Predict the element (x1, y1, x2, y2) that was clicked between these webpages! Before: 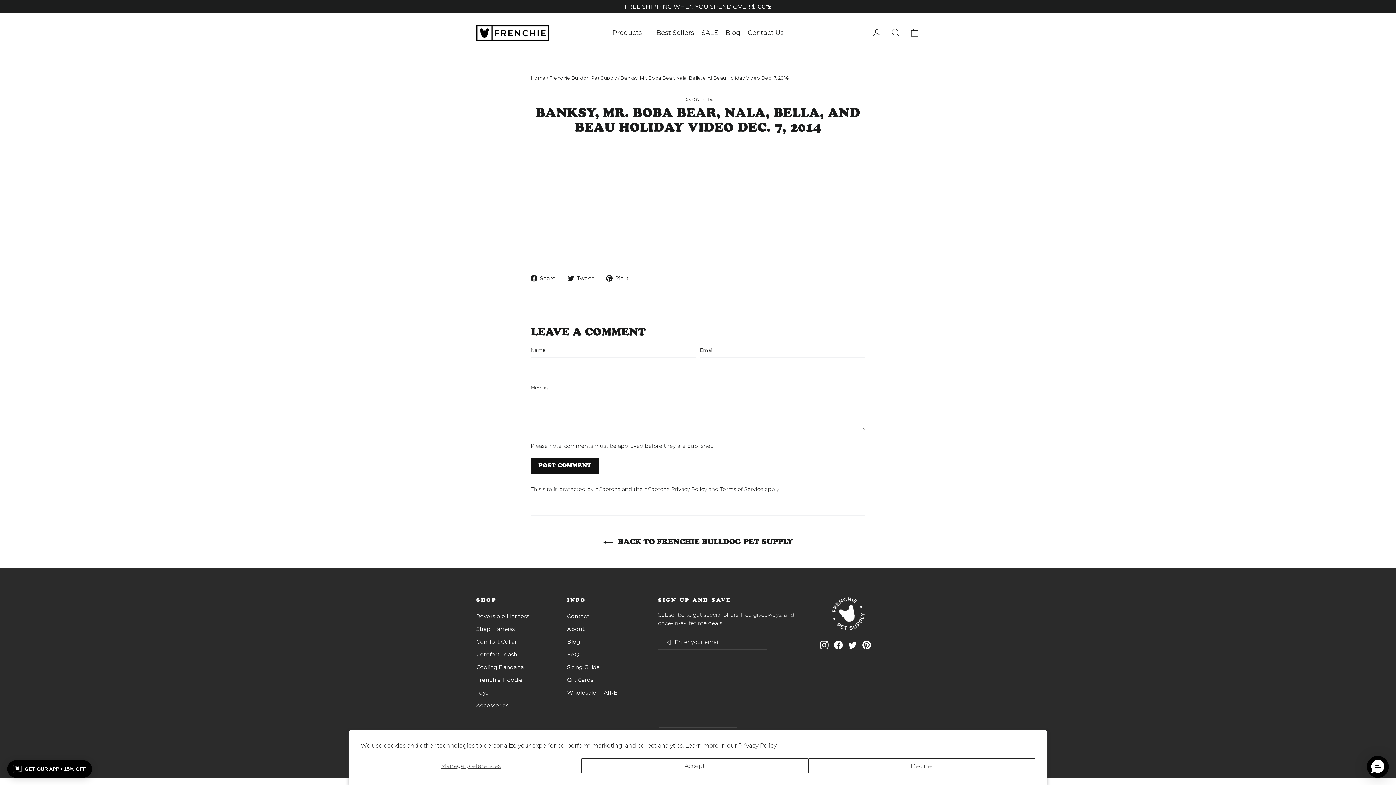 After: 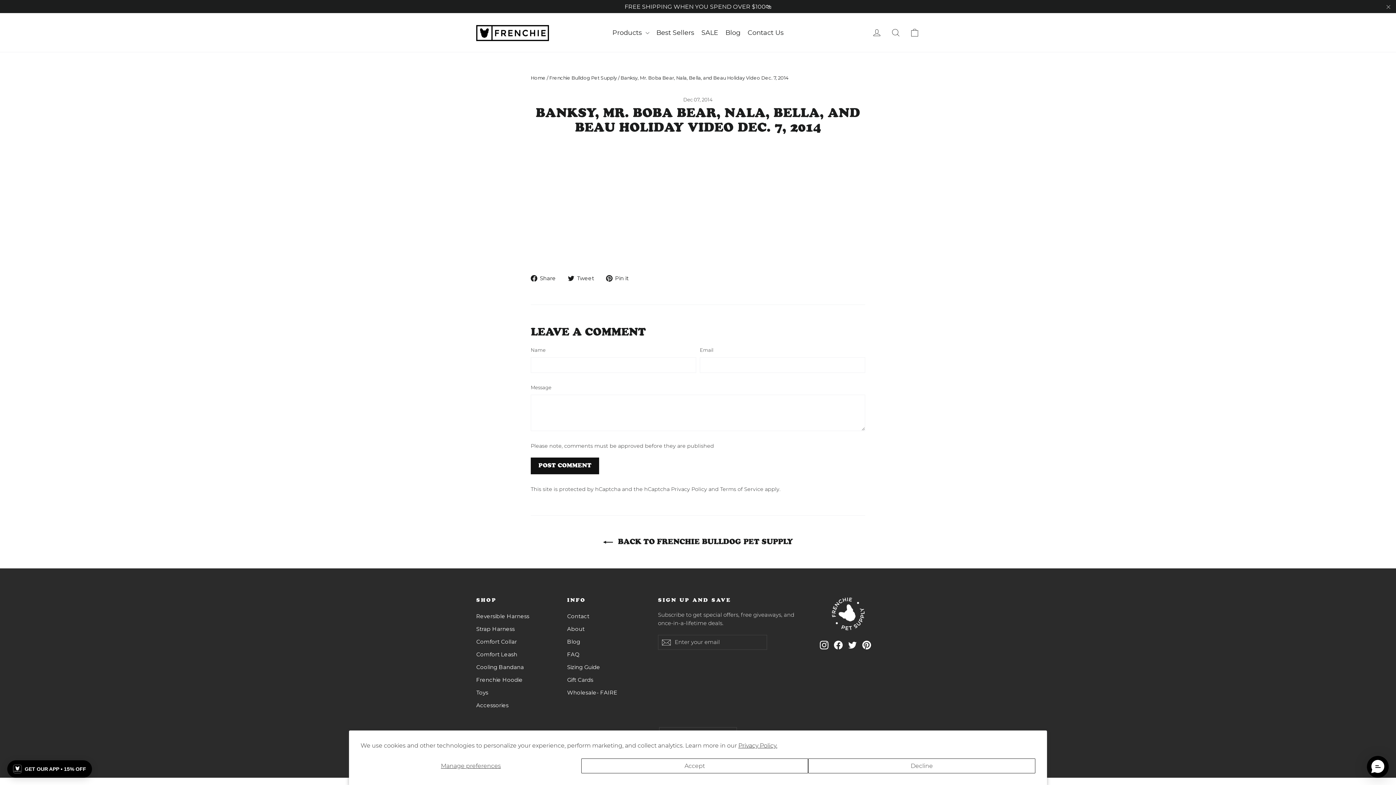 Action: label: Privacy Policy. bbox: (738, 742, 777, 749)